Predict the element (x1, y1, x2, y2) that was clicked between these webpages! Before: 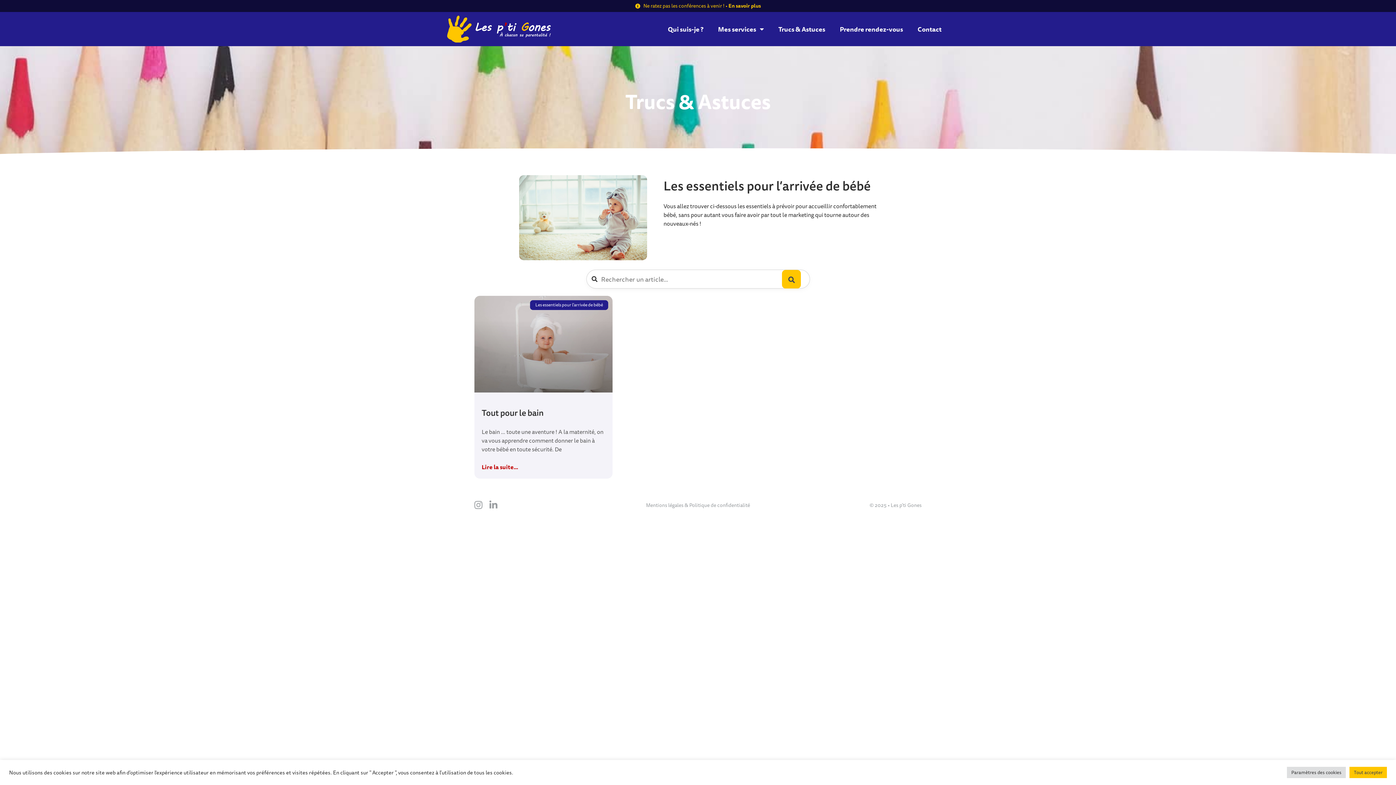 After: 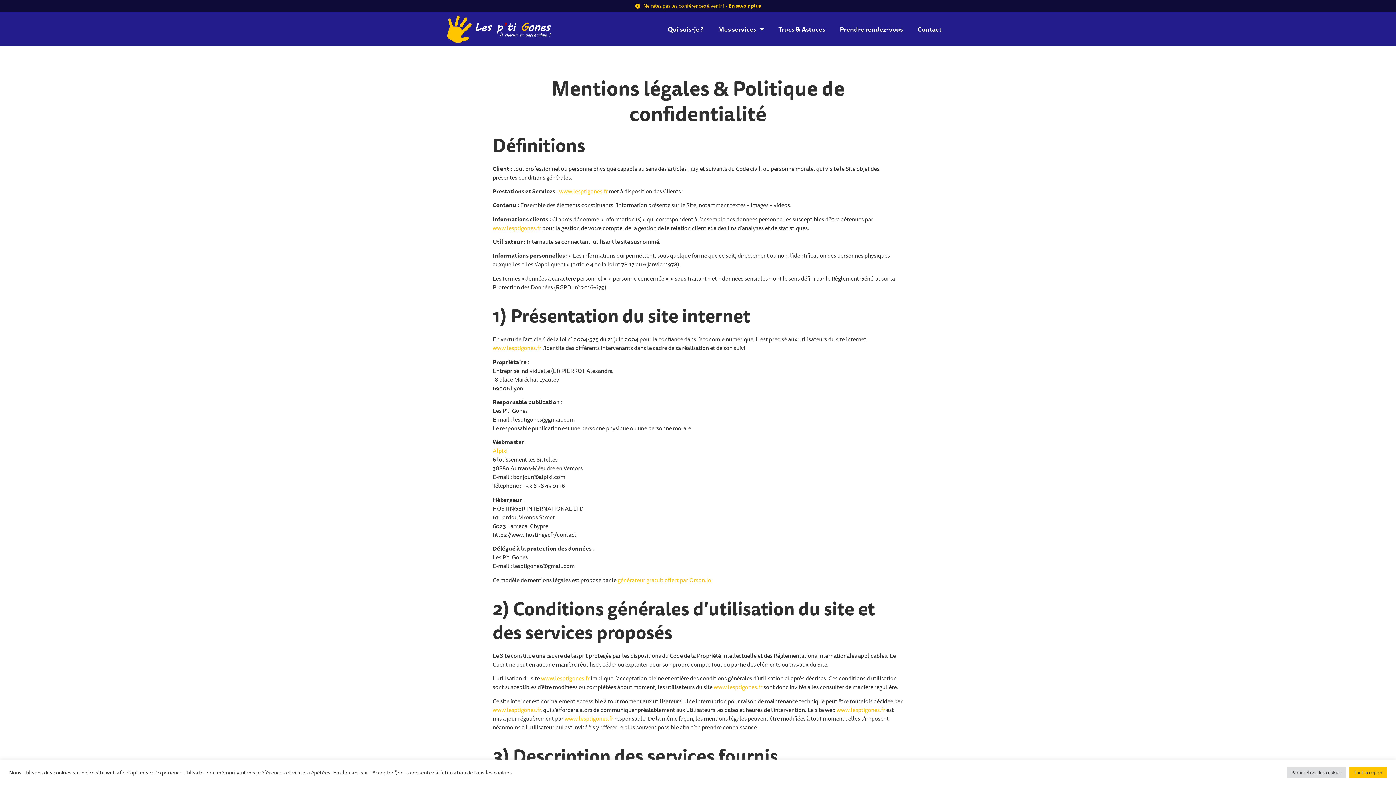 Action: bbox: (646, 501, 750, 509) label: Mentions légales & Politique de confidentialité